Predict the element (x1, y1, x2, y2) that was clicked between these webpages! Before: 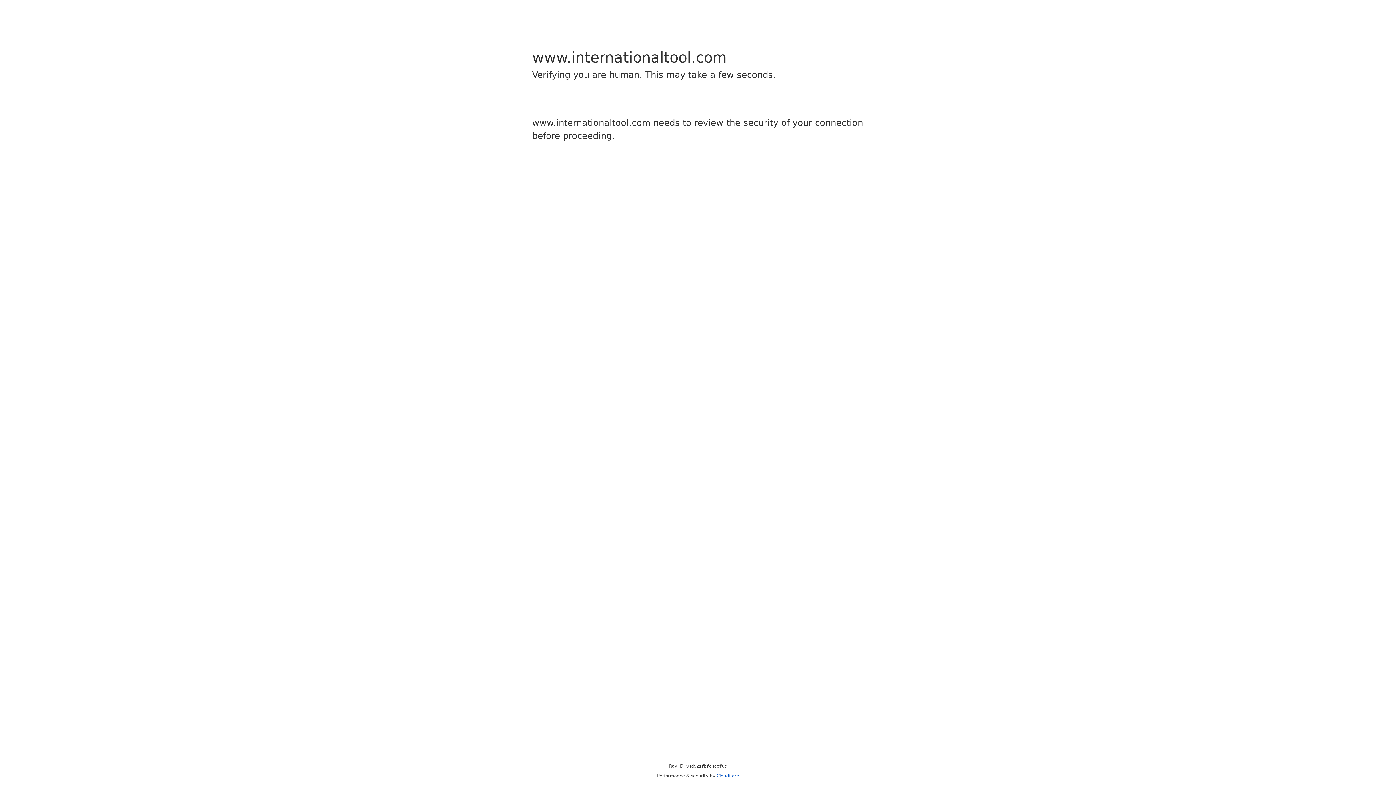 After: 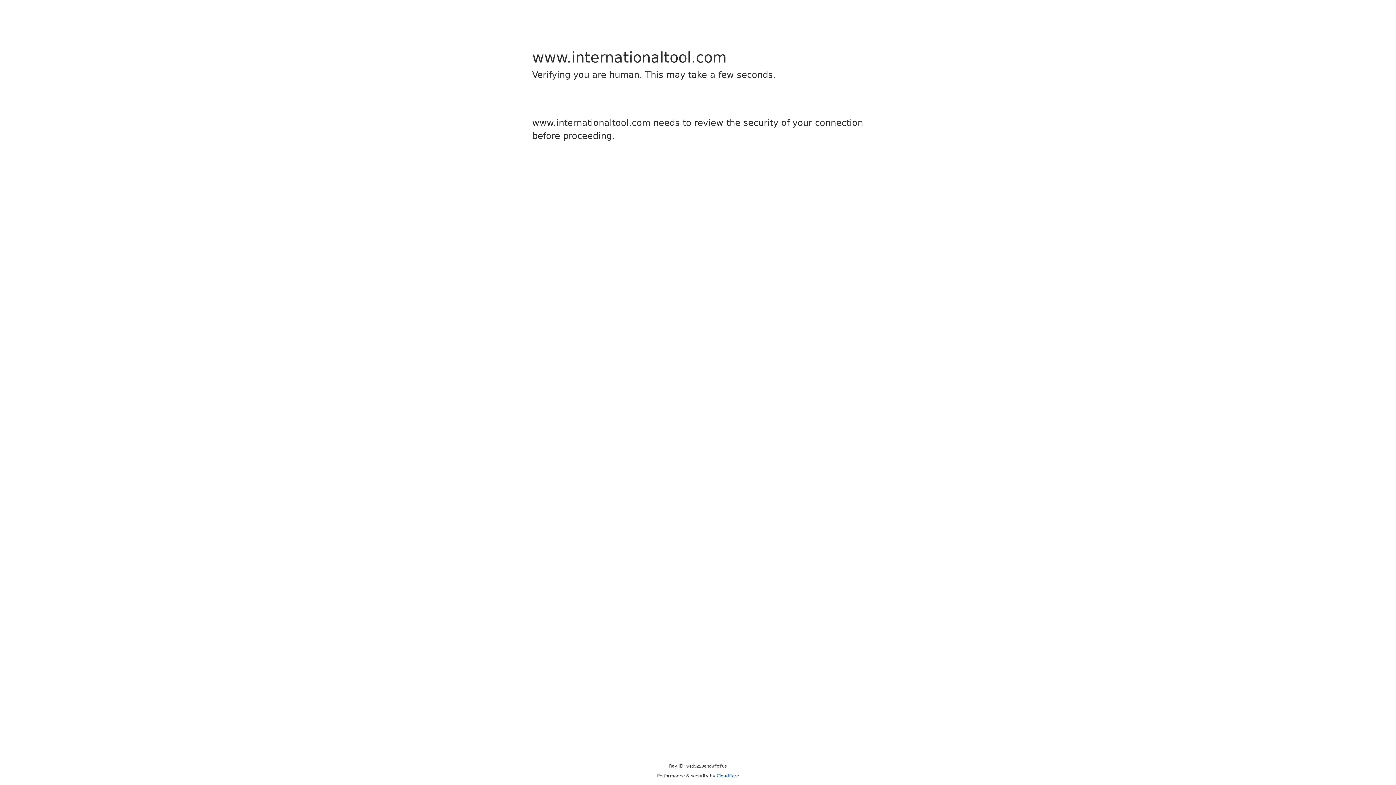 Action: label: Cloudflare bbox: (716, 773, 739, 778)